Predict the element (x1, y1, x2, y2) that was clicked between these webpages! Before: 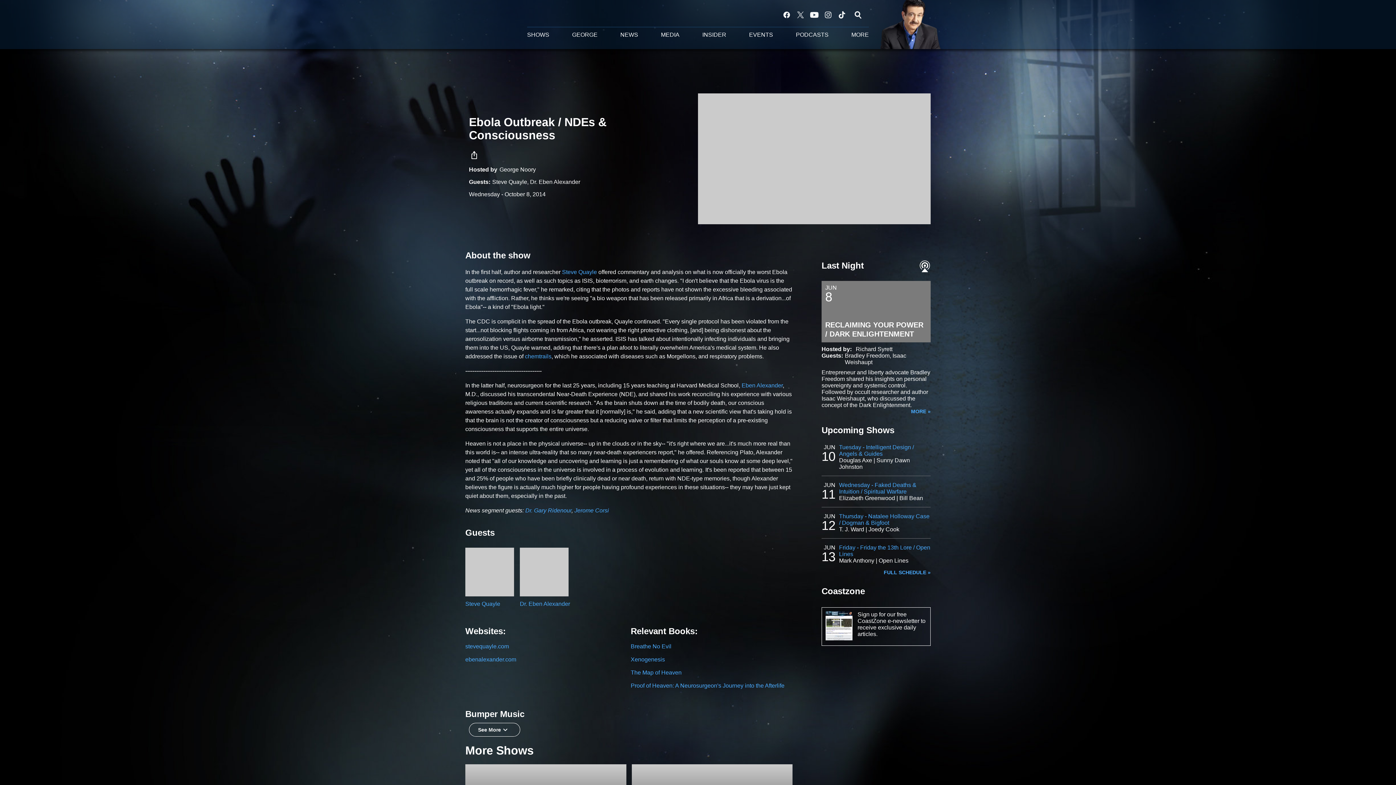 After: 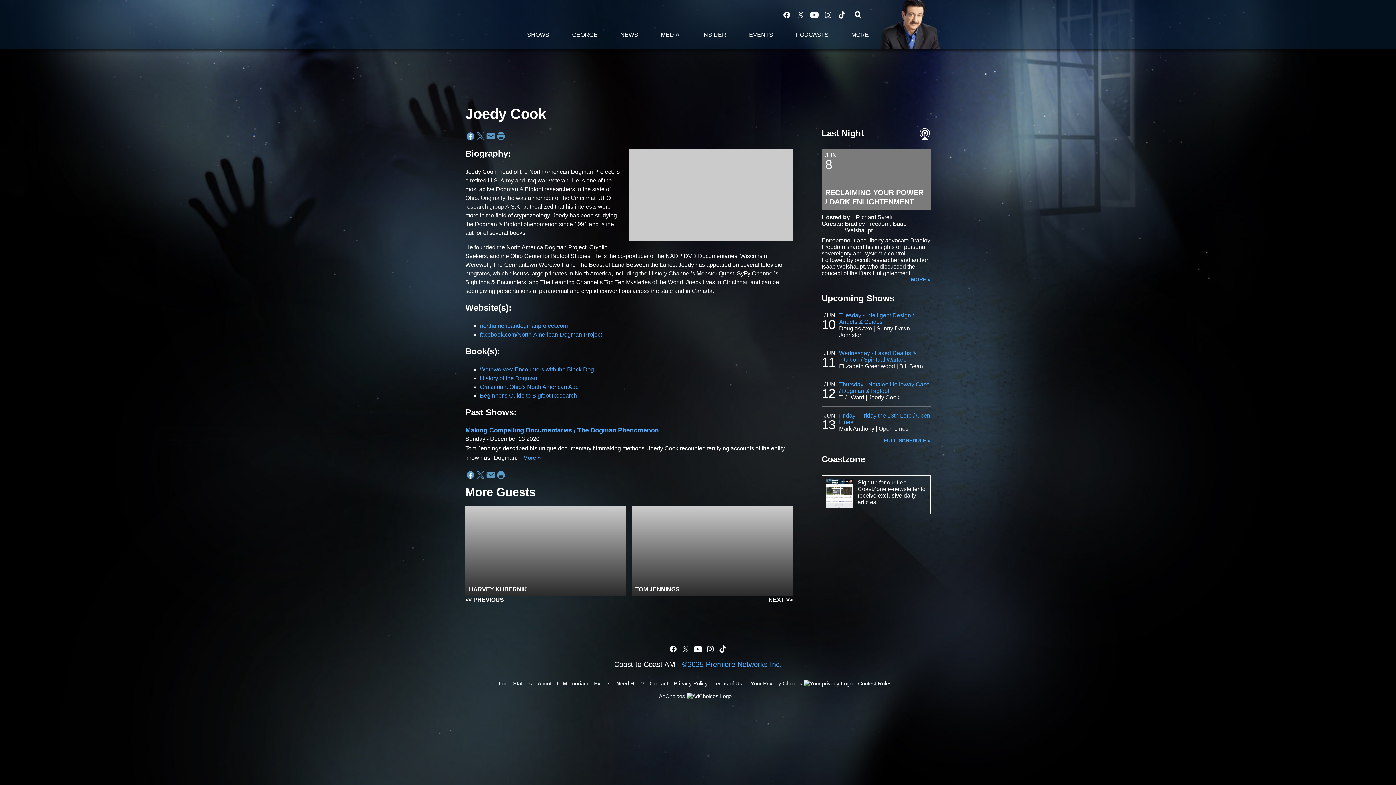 Action: bbox: (868, 526, 899, 532) label: Joedy Cook